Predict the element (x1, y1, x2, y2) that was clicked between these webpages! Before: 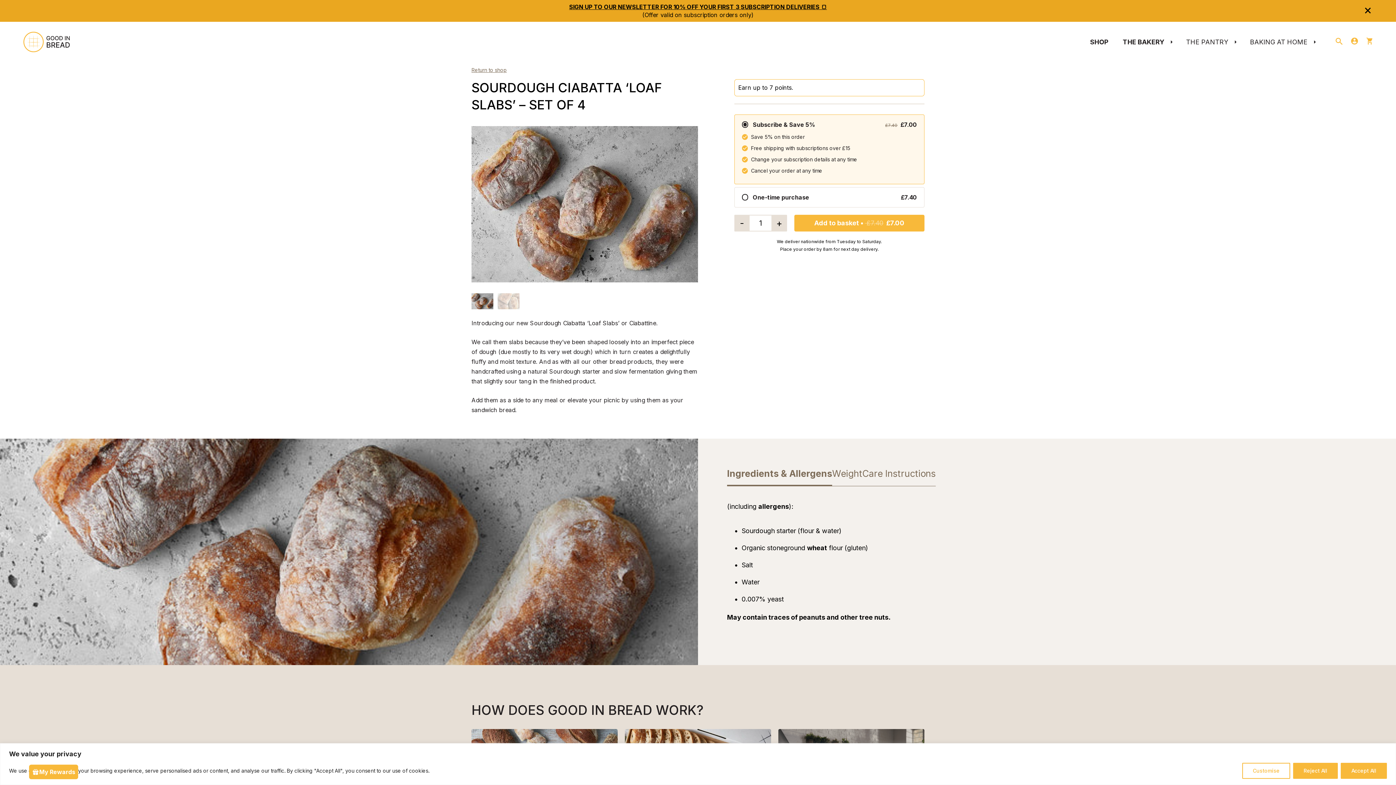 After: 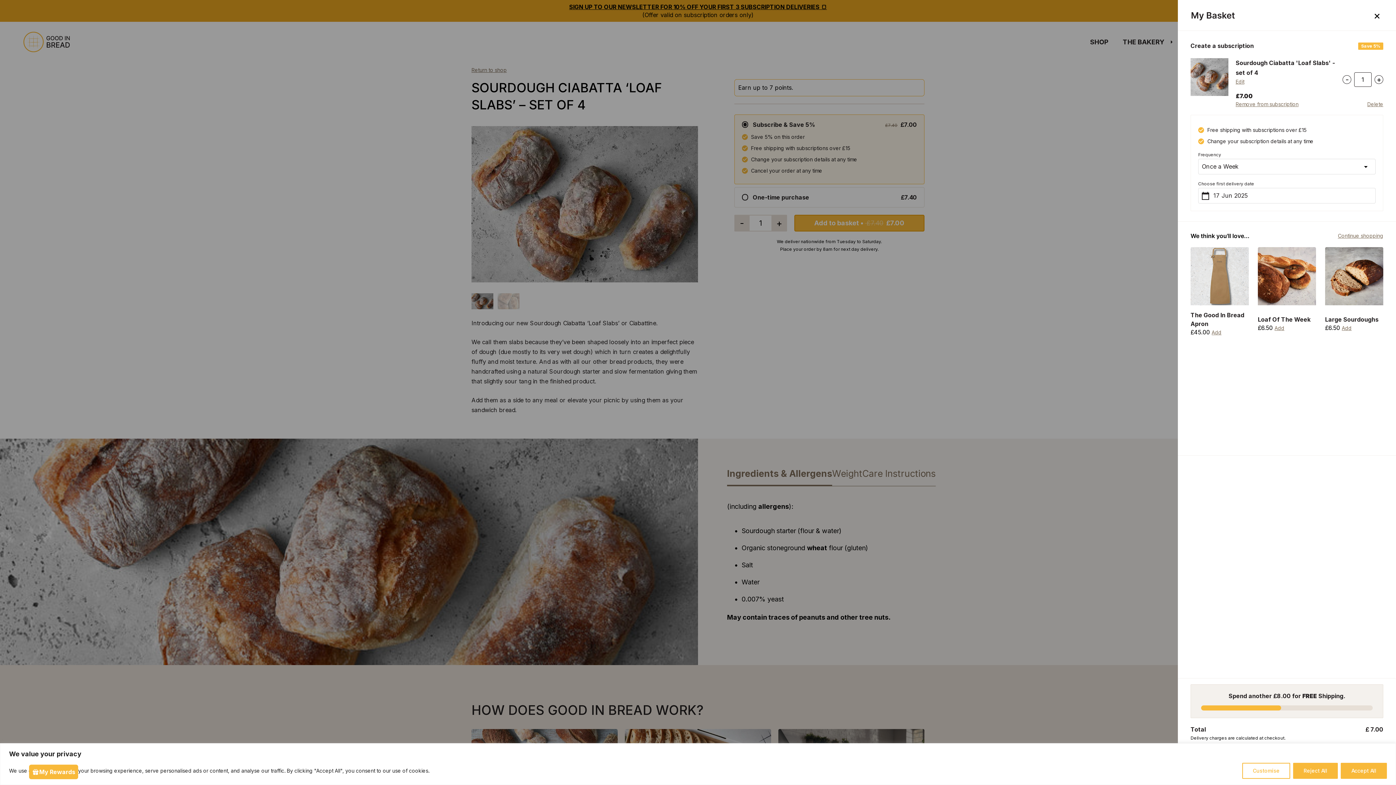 Action: bbox: (794, 214, 924, 231) label: Add to basket • 
 £7.40£7.00